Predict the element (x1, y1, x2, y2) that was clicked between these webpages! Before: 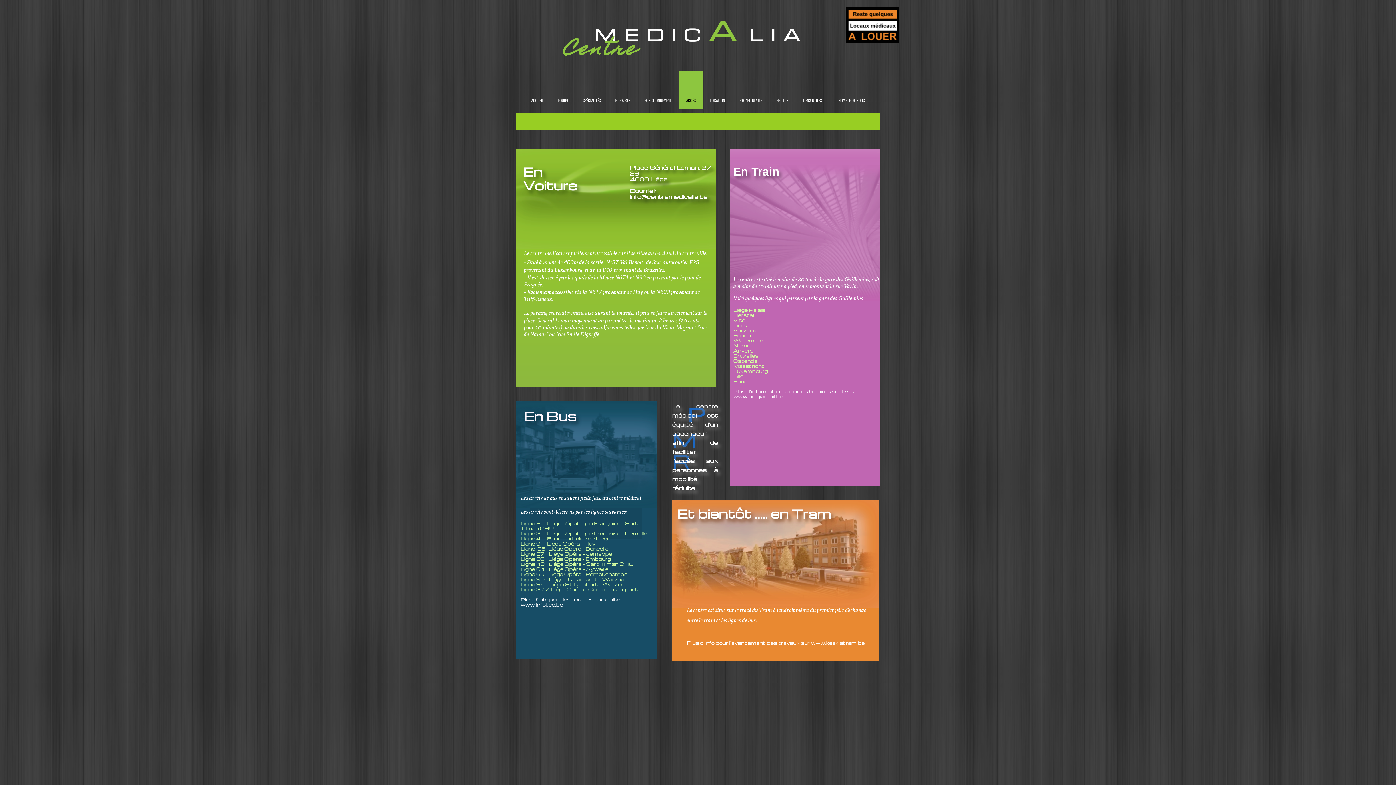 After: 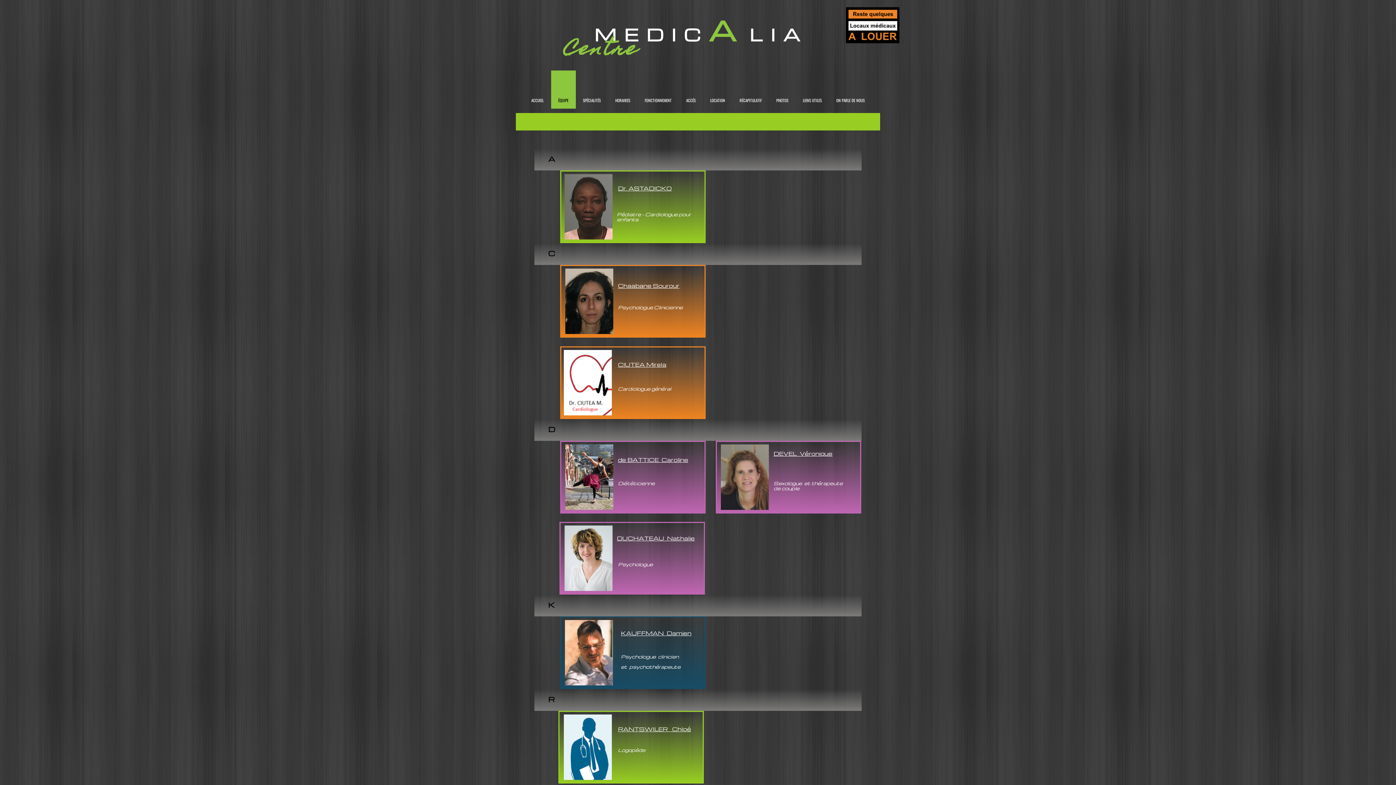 Action: bbox: (551, 70, 575, 108) label: ÉQUIPE